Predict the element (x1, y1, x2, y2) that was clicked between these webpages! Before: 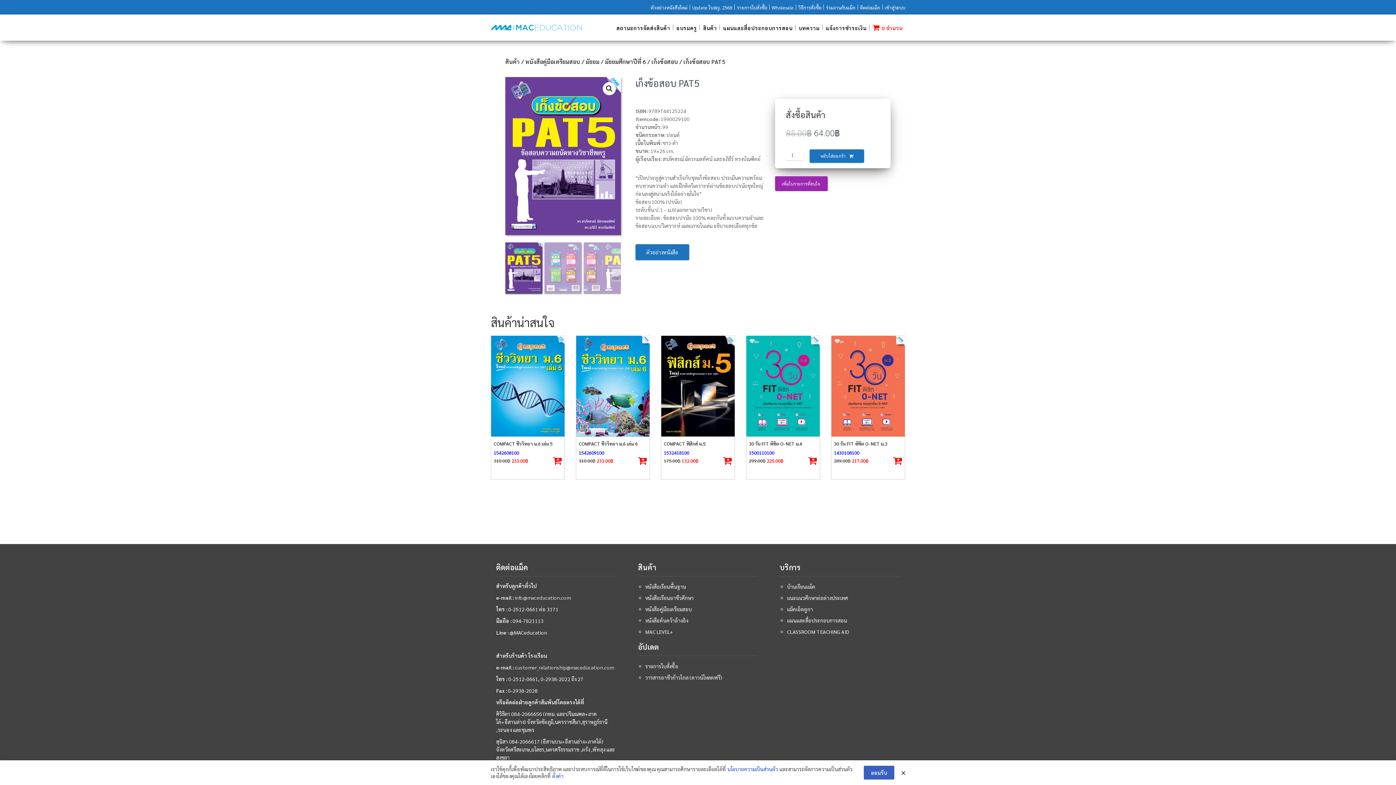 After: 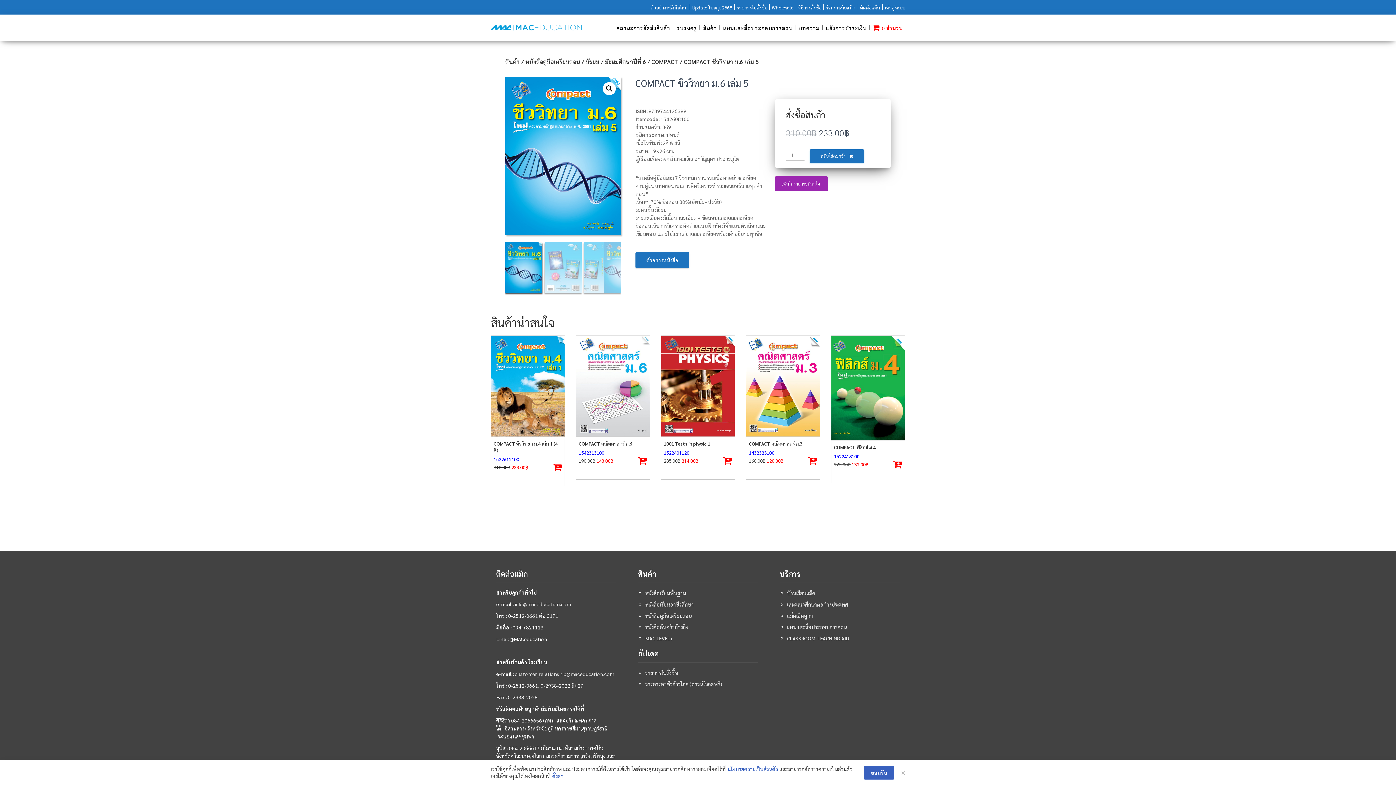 Action: bbox: (491, 336, 564, 436)